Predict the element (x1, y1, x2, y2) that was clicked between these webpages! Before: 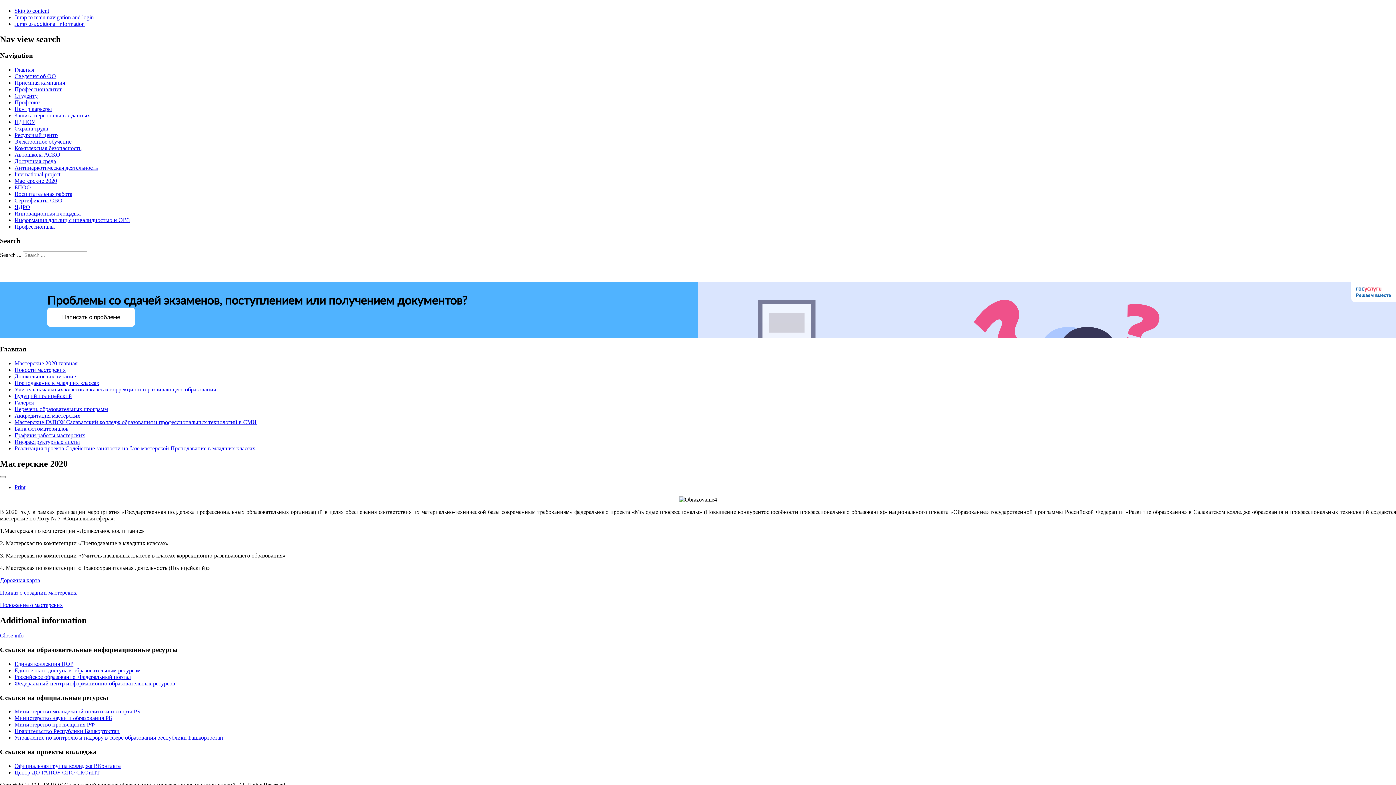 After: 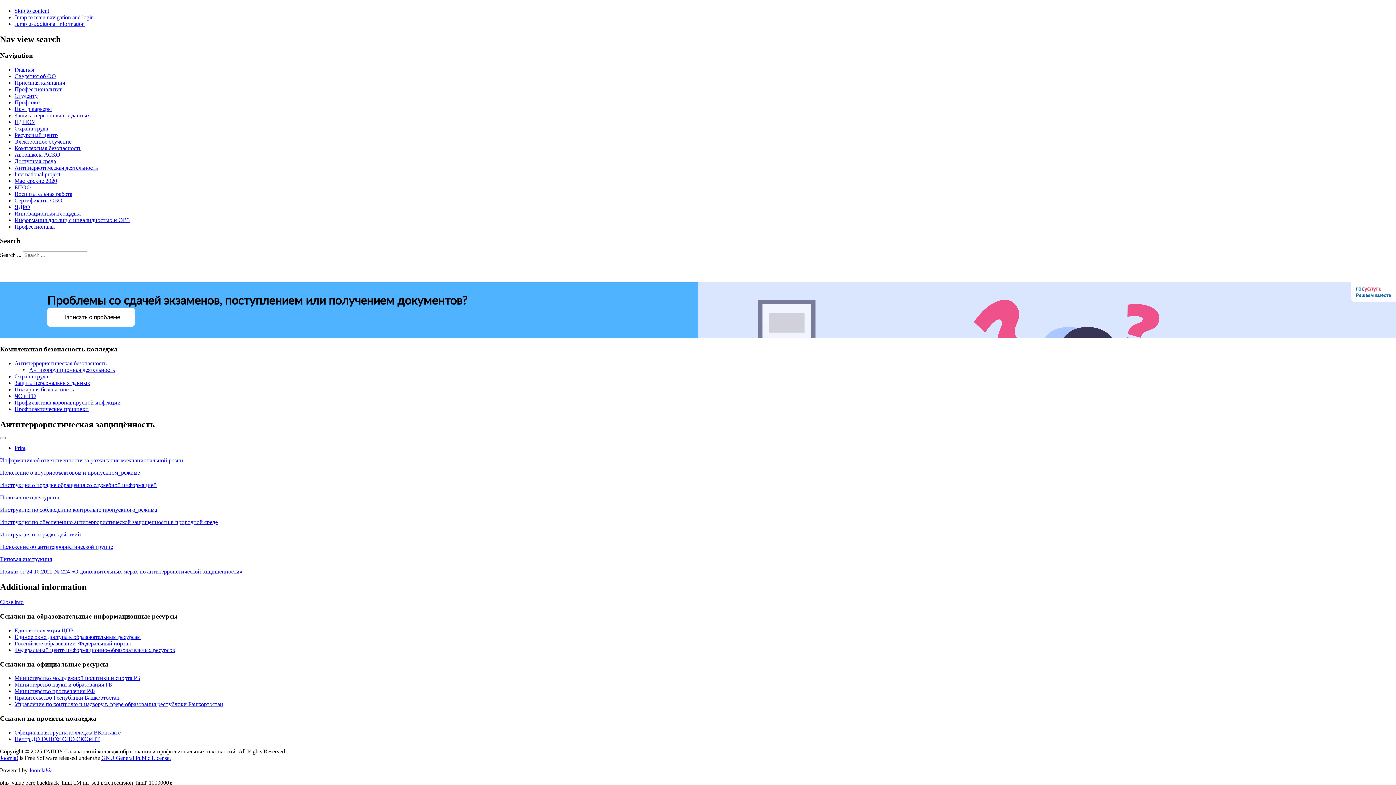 Action: bbox: (14, 145, 81, 151) label: Комплексная безопасность